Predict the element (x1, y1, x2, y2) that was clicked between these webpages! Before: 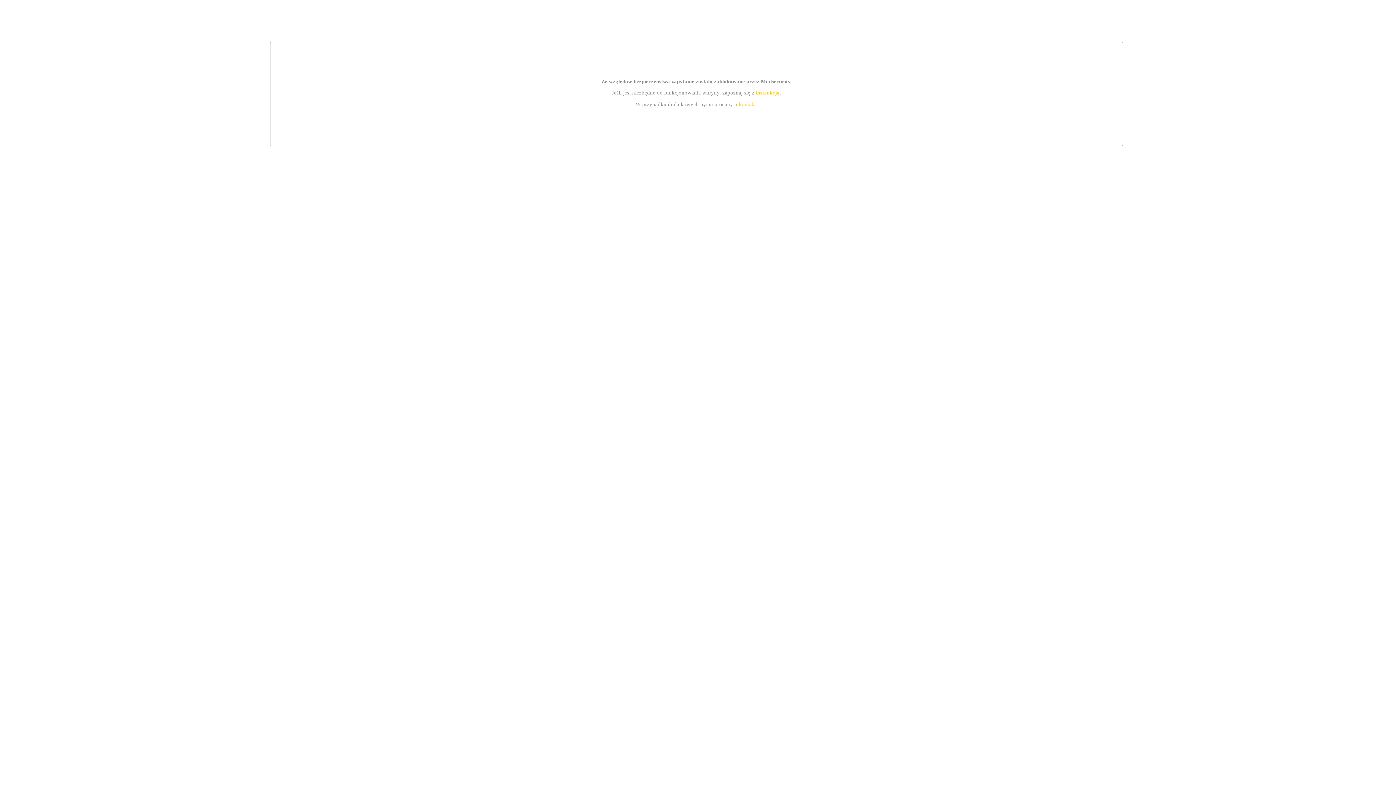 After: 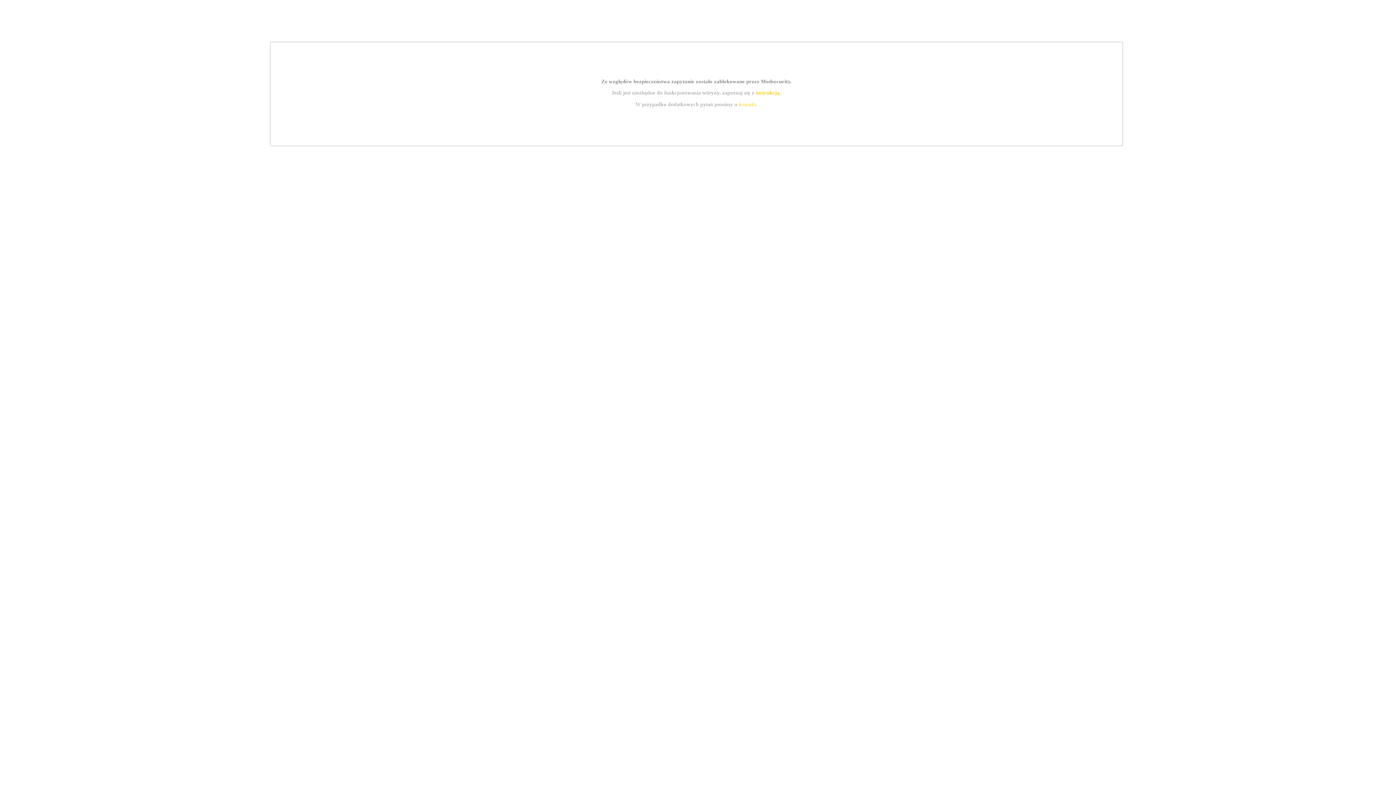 Action: label: kontakt bbox: (739, 101, 756, 107)